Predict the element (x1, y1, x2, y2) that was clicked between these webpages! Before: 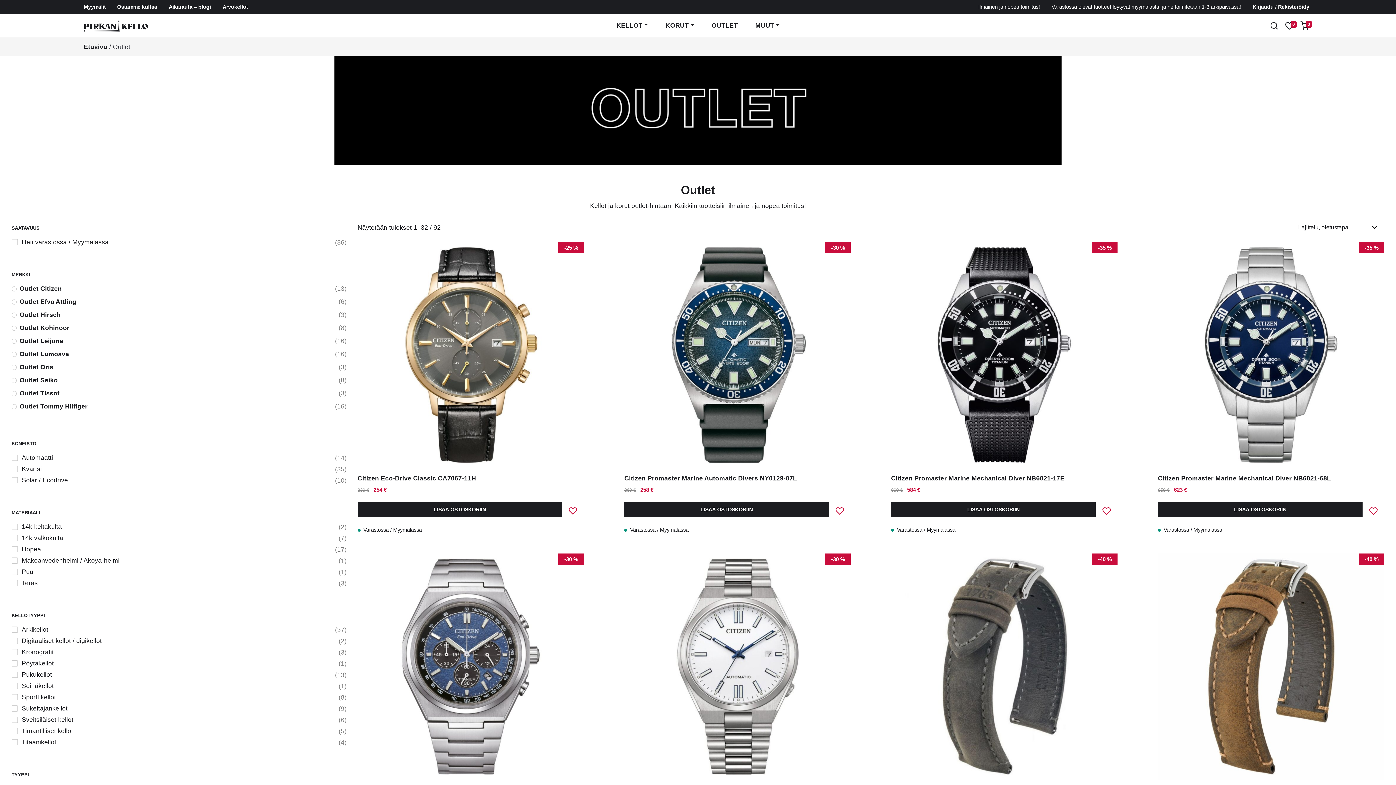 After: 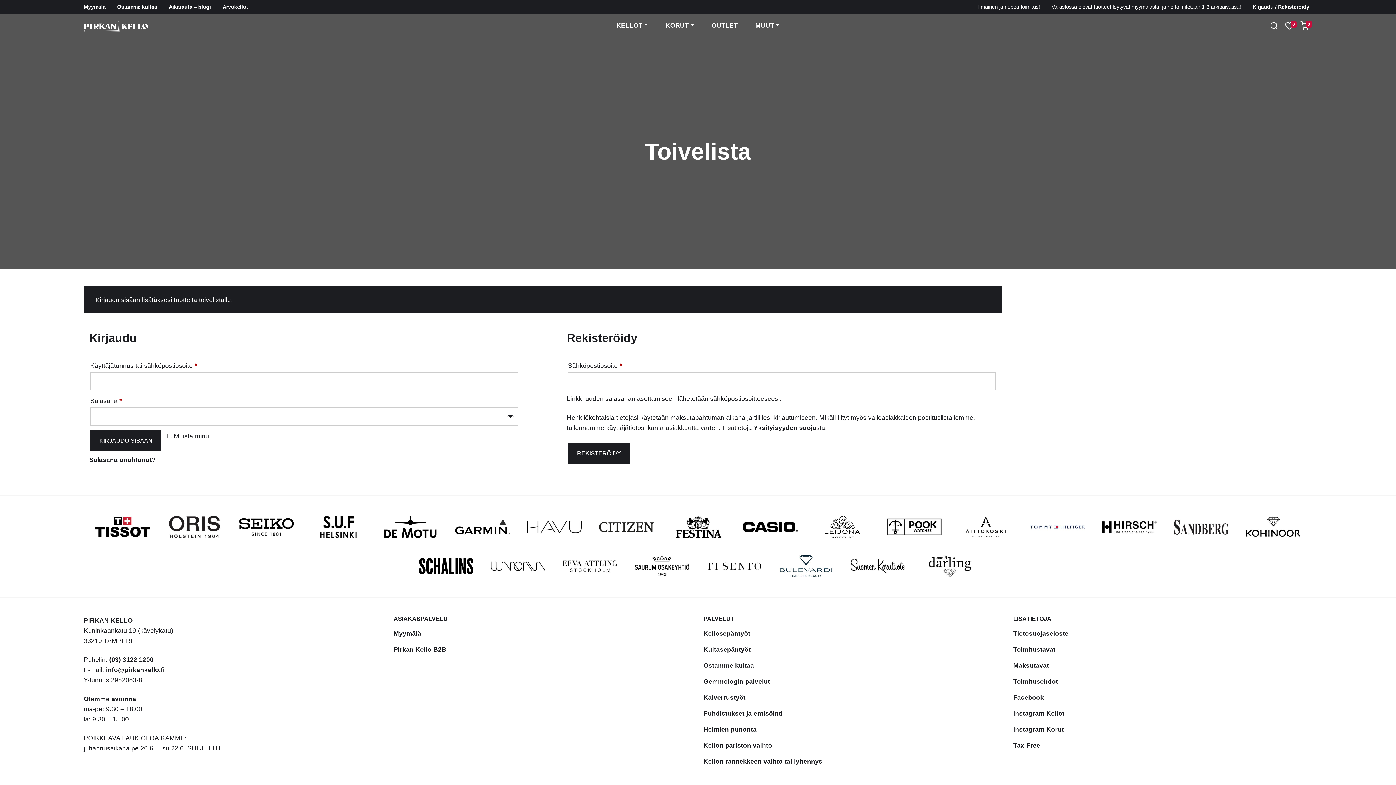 Action: label: Kirjaudu sisään lisätäksesi tuotteen toivelistalle bbox: (562, 506, 584, 515)